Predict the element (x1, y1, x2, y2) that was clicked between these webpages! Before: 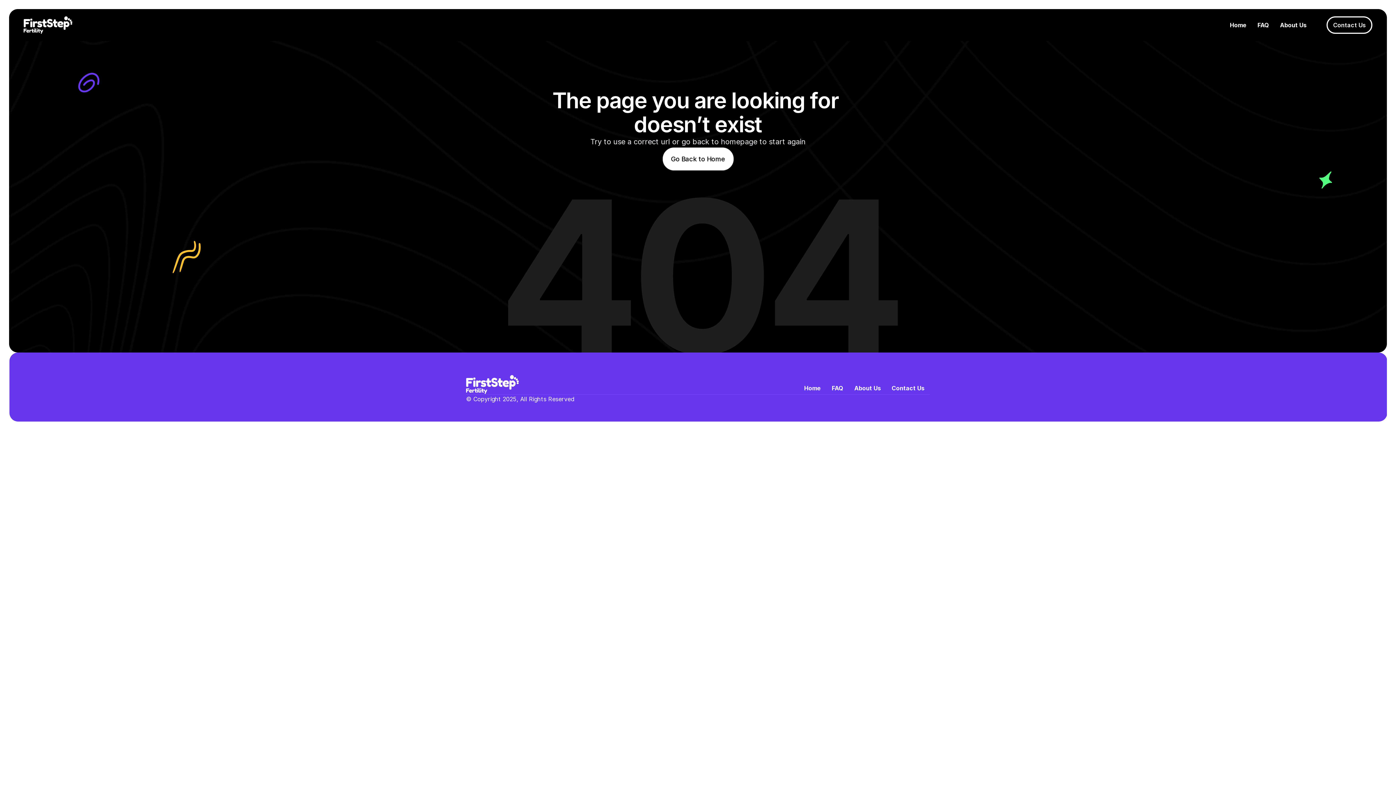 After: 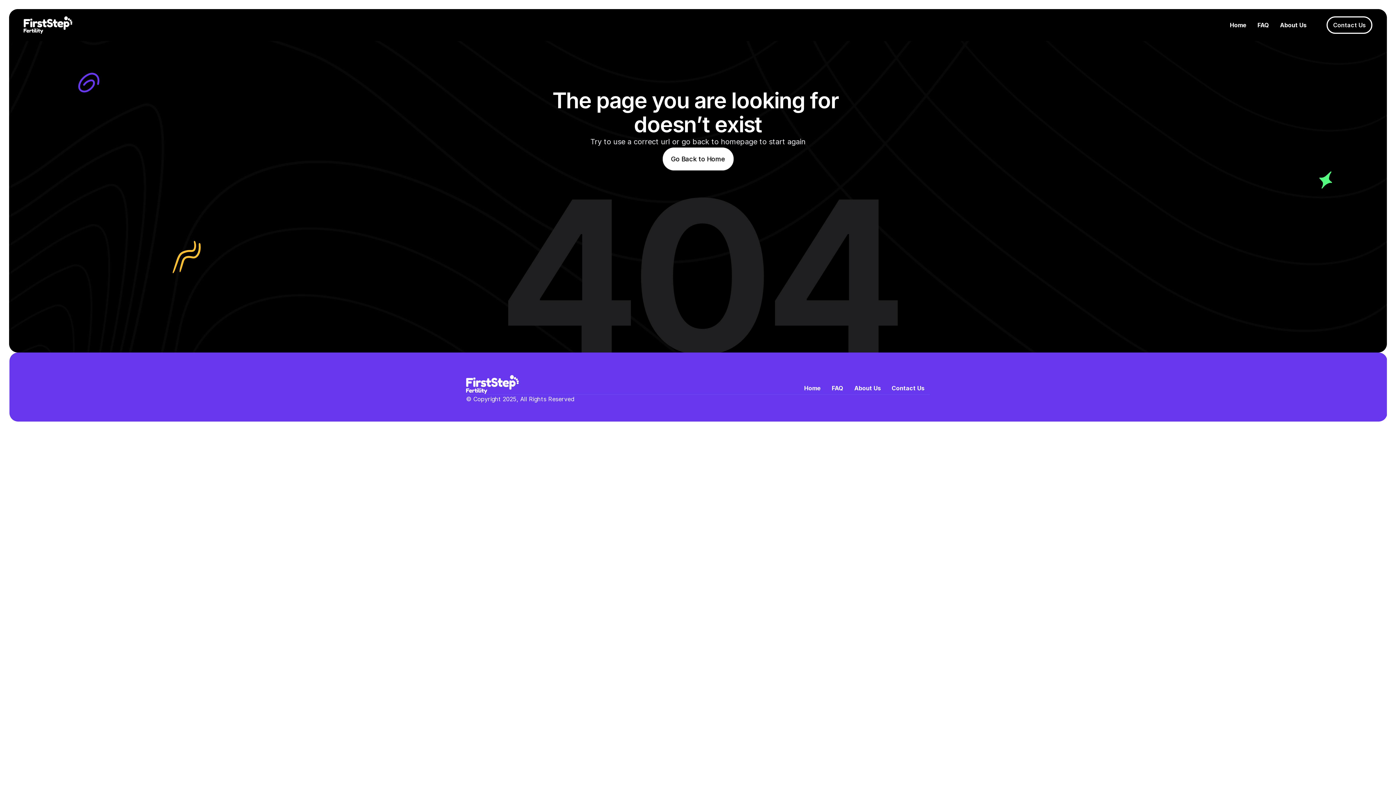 Action: label: Go Back to Home bbox: (662, 147, 734, 170)